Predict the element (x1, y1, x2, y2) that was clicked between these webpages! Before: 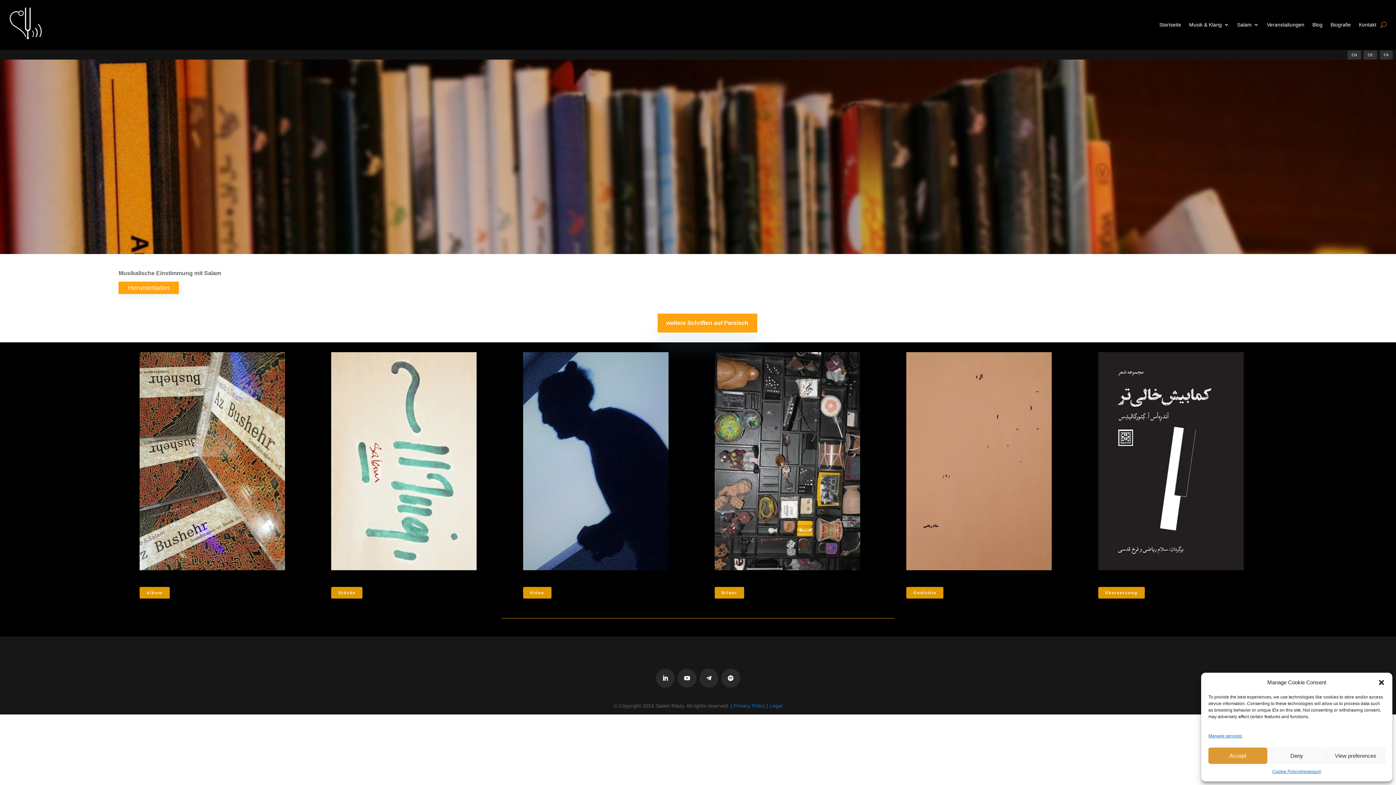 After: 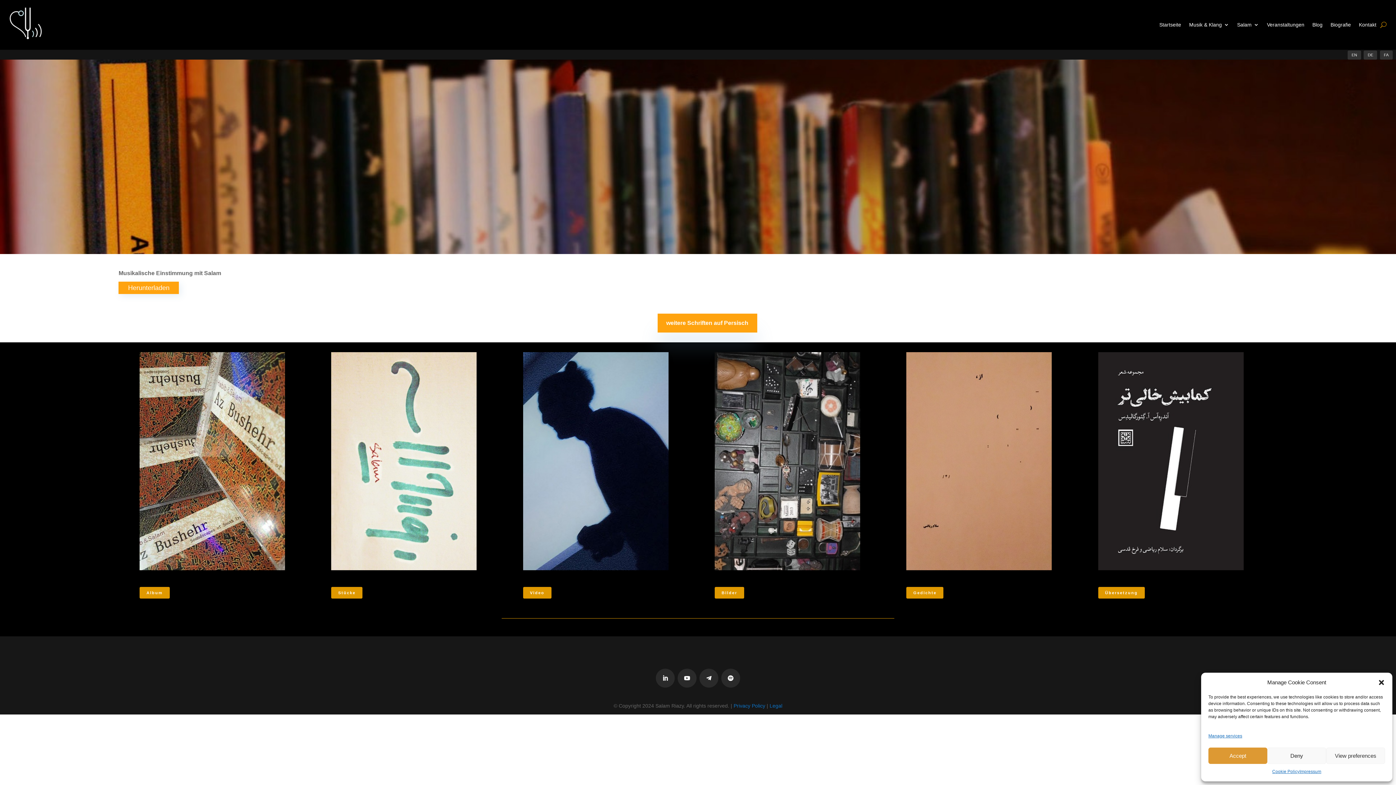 Action: bbox: (656, 669, 674, 688)